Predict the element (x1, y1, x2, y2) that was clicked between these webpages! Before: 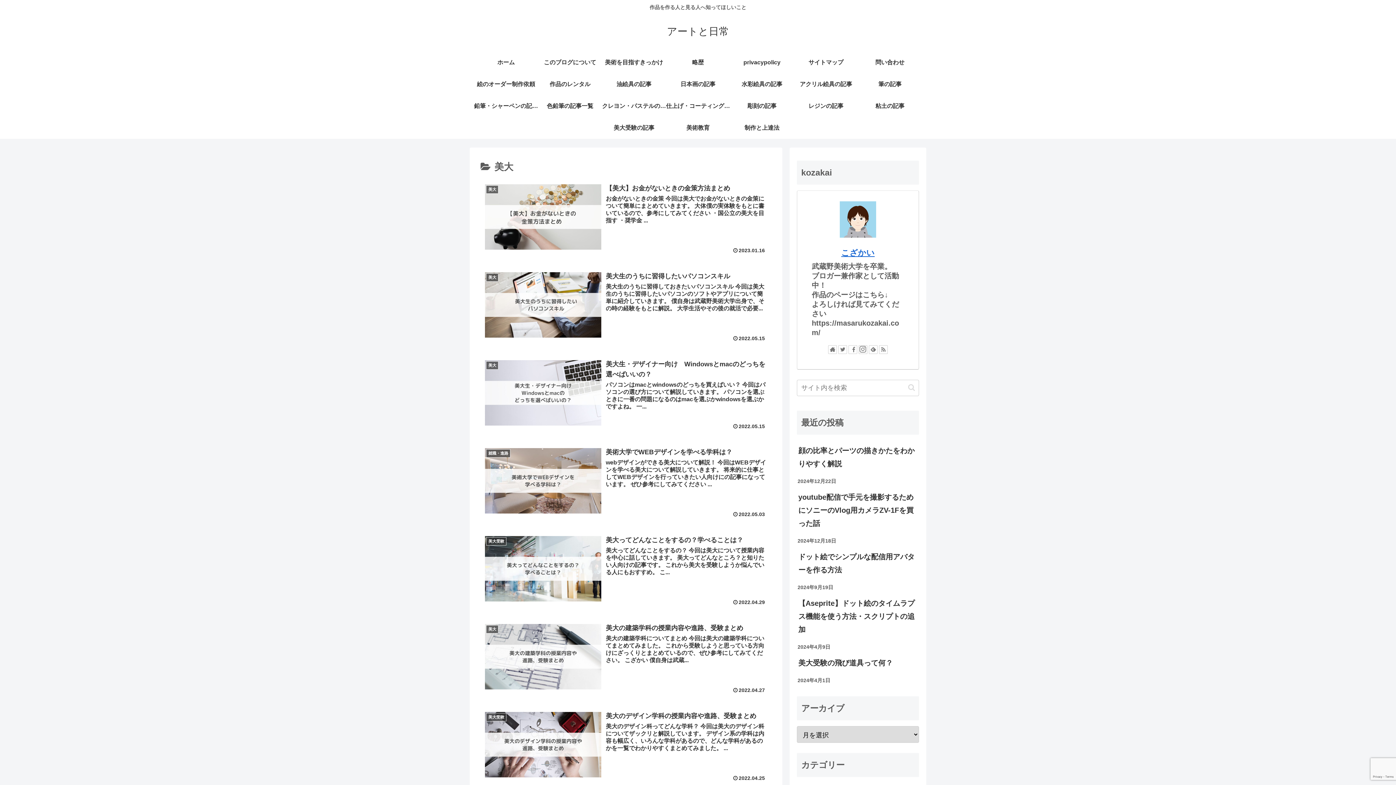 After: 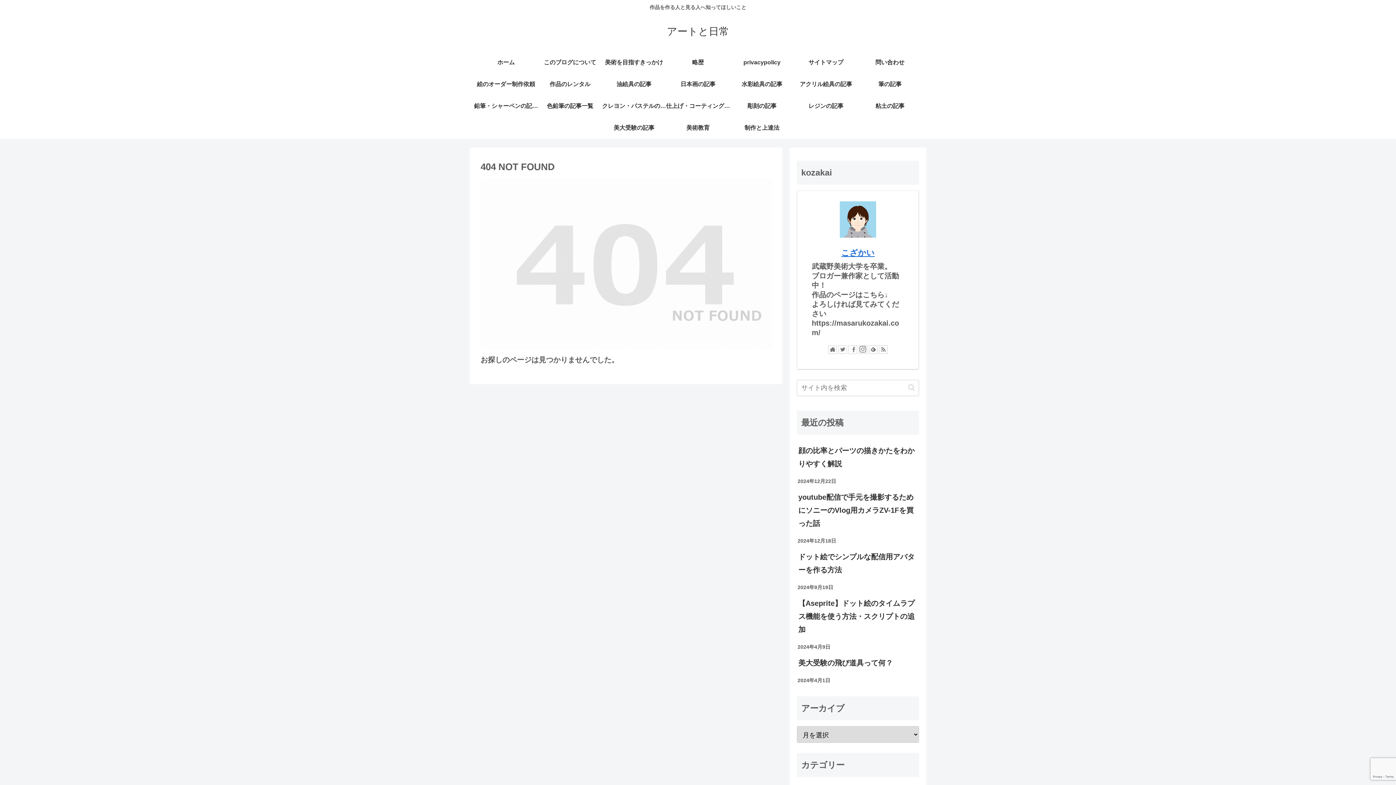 Action: label: 絵のオーダー制作依頼 bbox: (474, 73, 538, 95)